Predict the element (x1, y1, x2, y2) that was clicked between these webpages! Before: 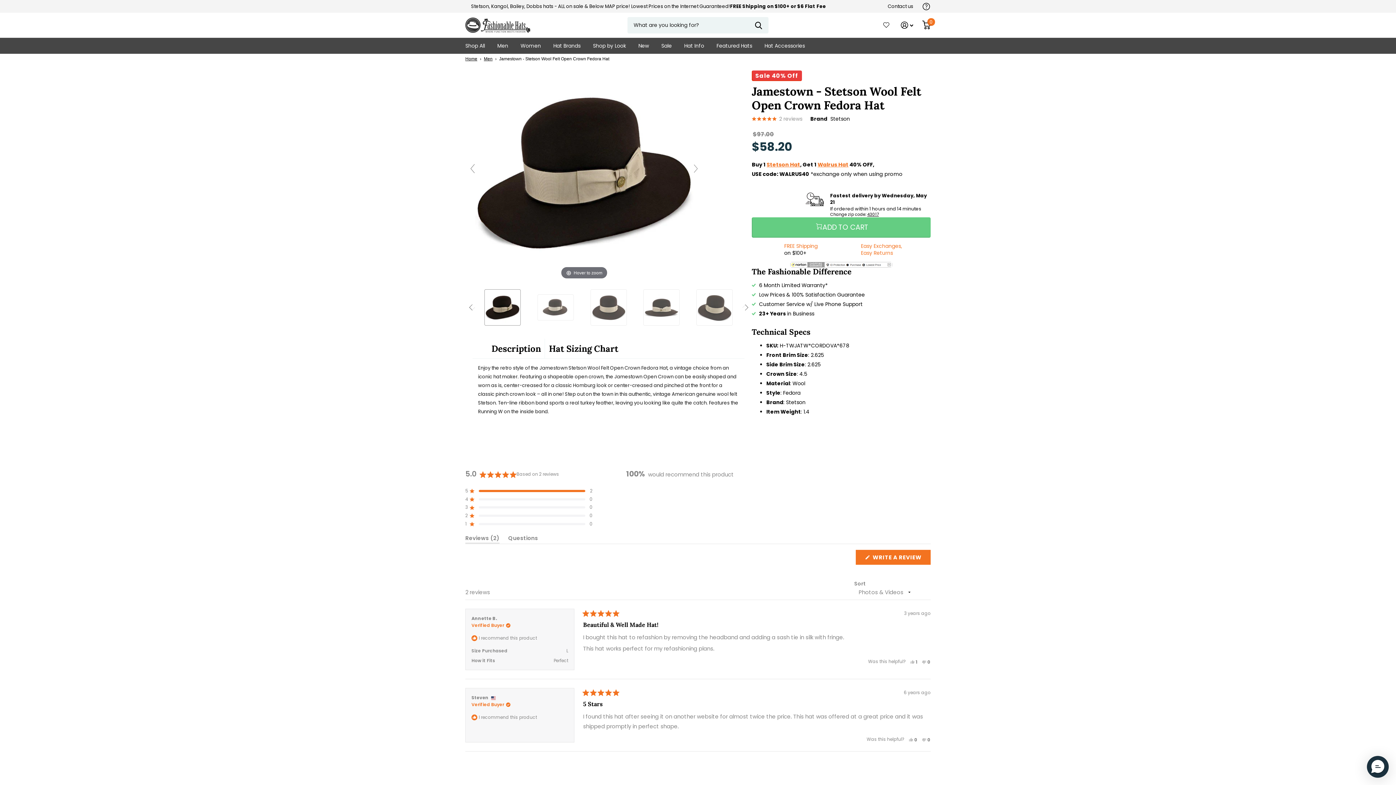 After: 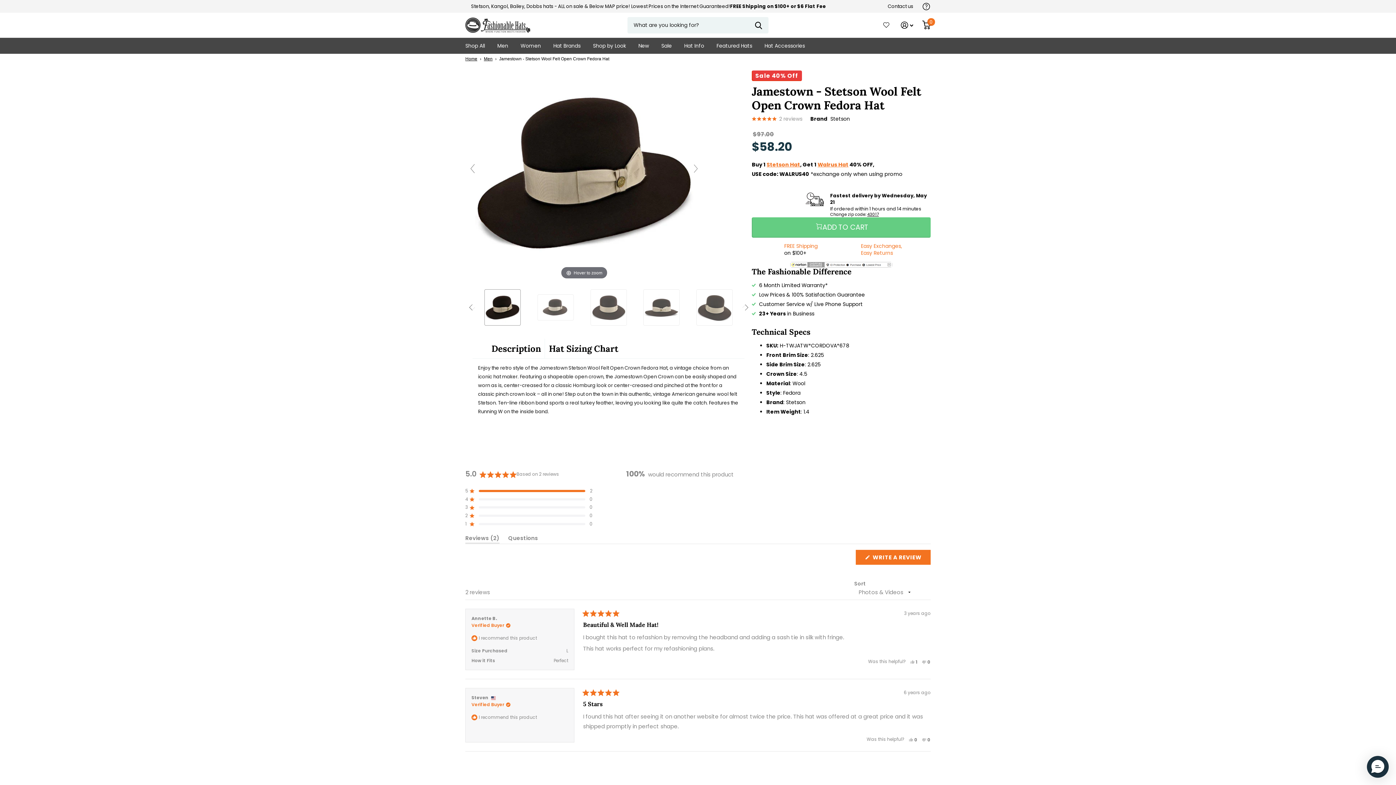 Action: bbox: (465, 535, 499, 544) label: Reviews 2
(Tab Expanded)